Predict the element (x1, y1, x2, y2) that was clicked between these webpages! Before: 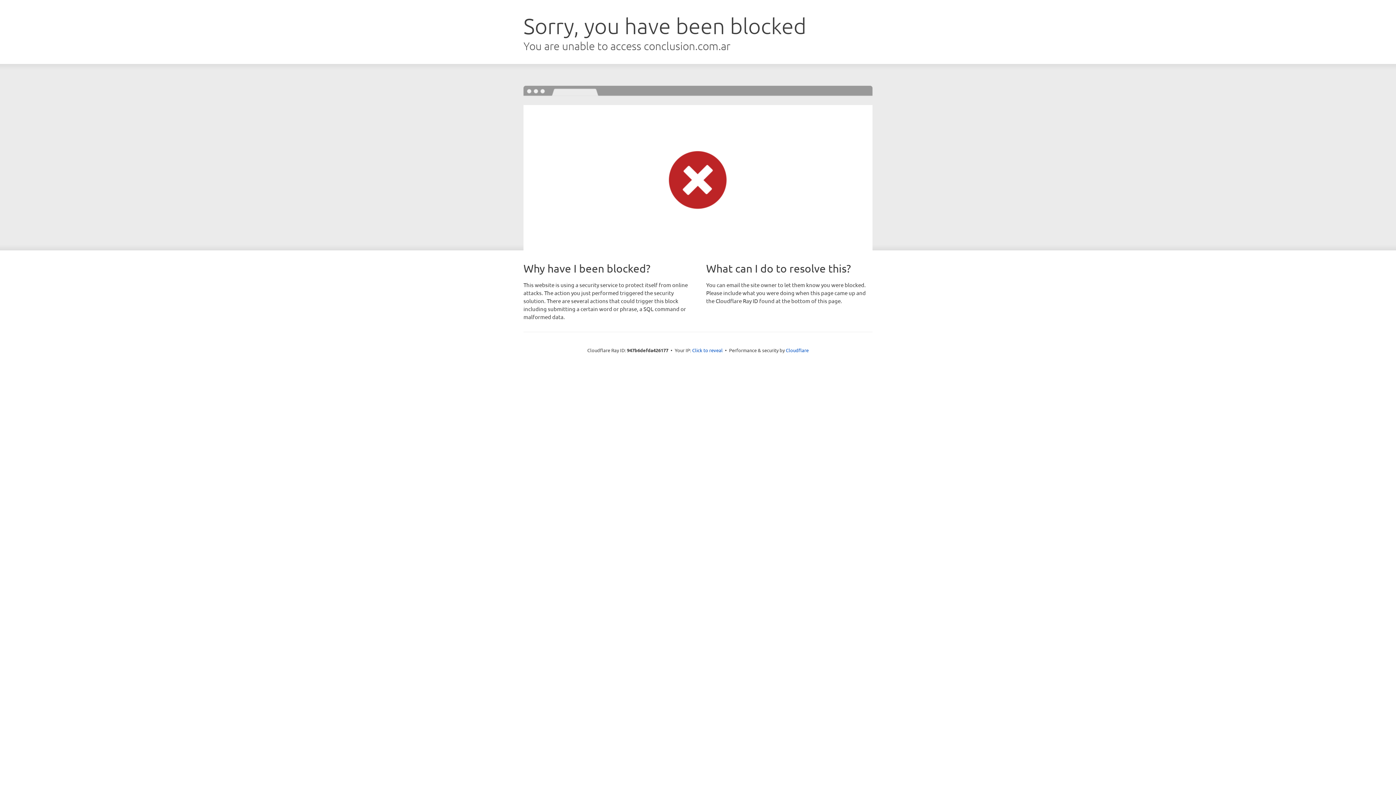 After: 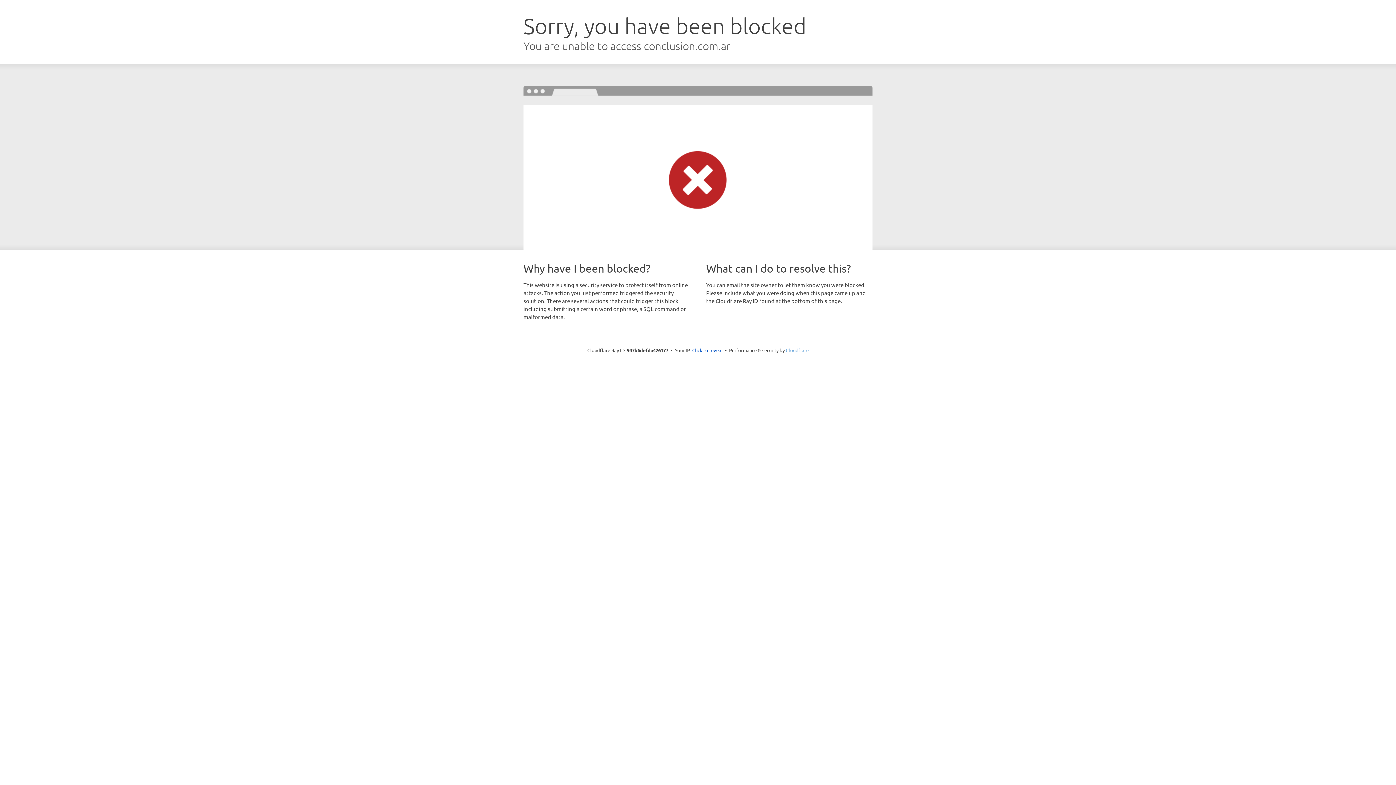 Action: label: Cloudflare bbox: (786, 347, 808, 353)